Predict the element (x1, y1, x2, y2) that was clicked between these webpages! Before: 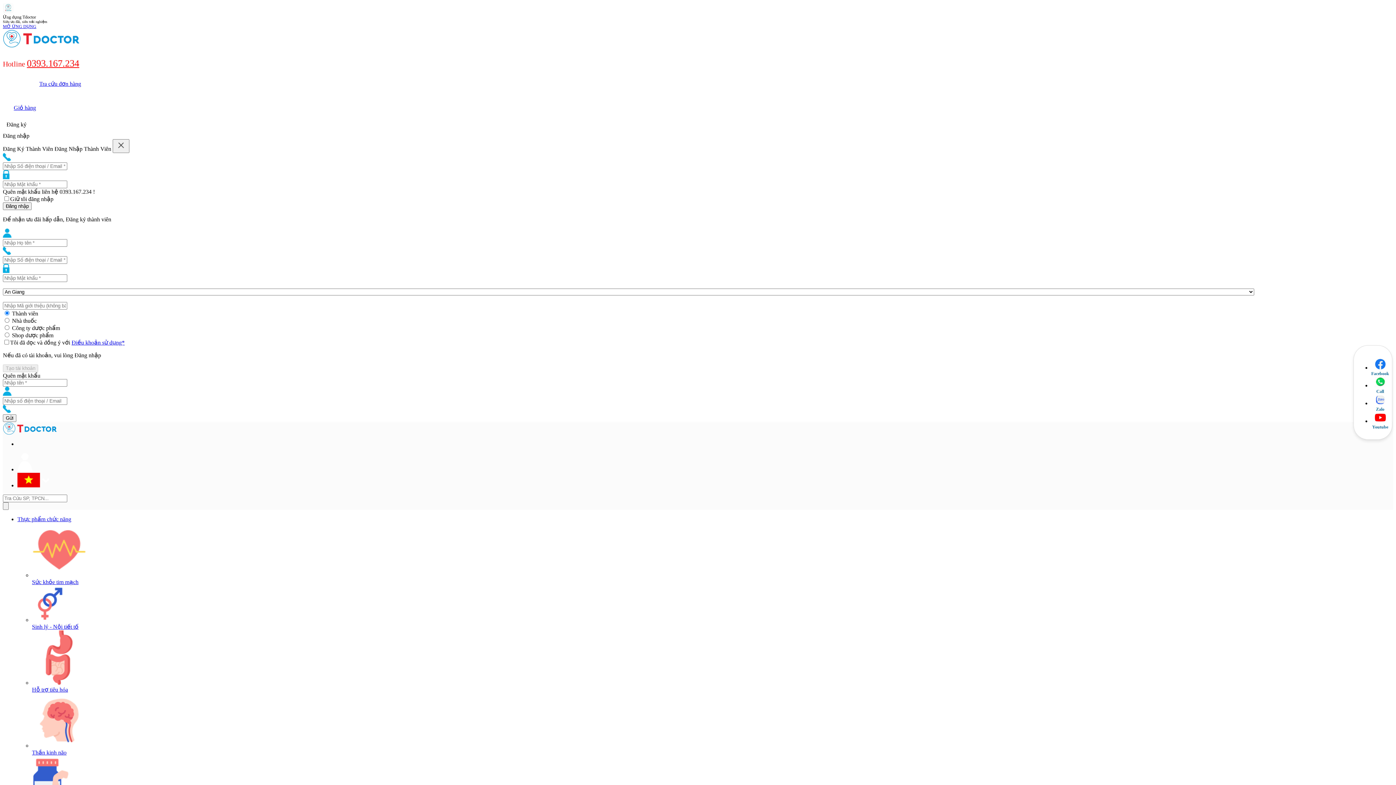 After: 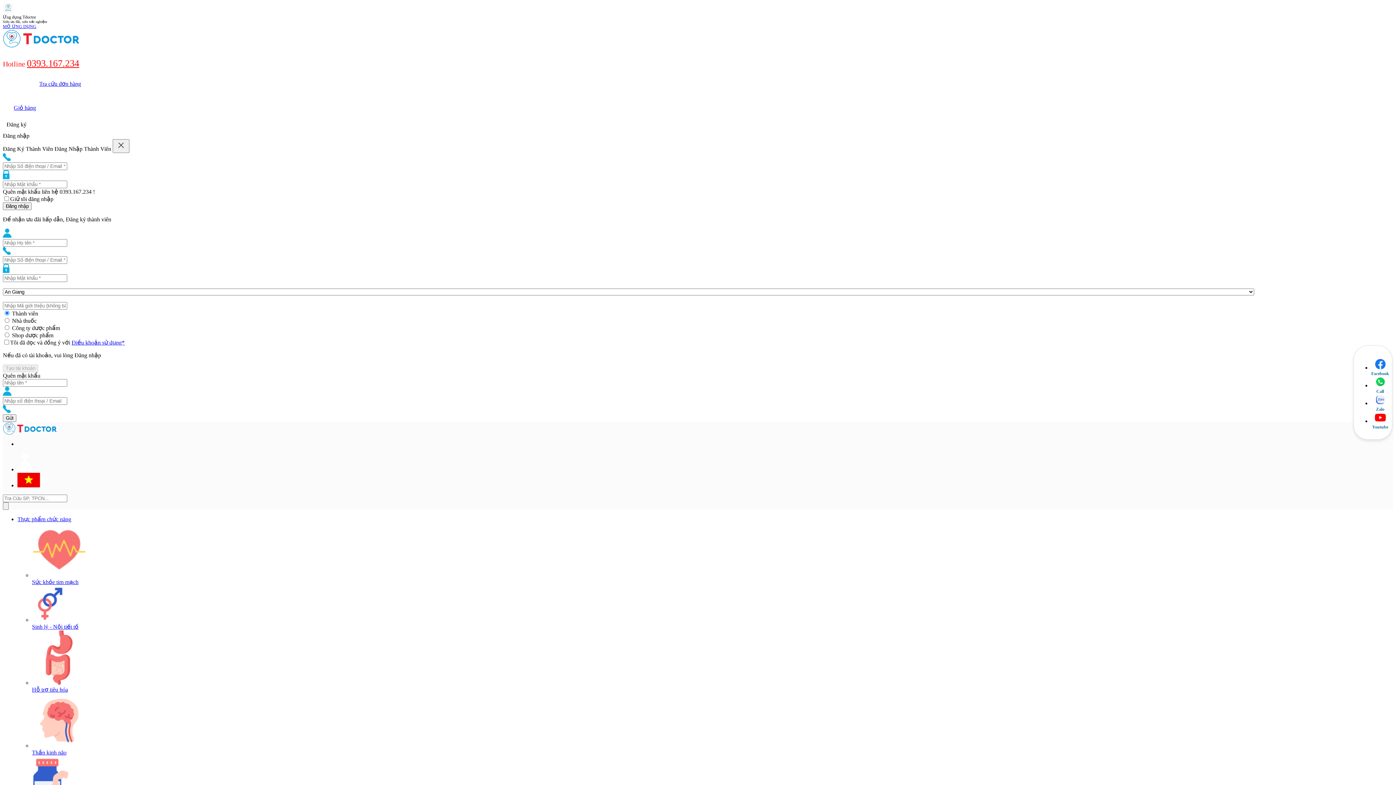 Action: bbox: (39, 80, 1393, 87) label: Tra cứu đơn hàng